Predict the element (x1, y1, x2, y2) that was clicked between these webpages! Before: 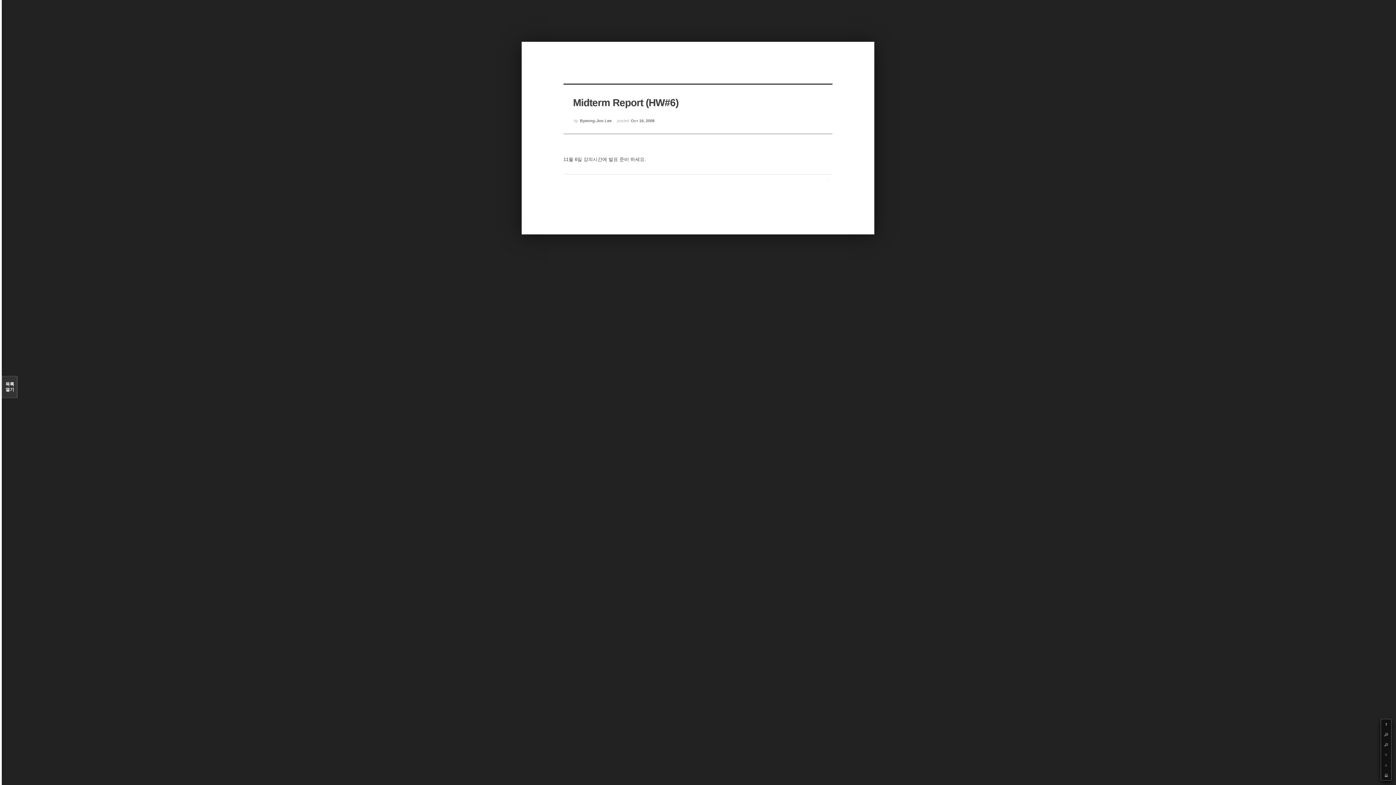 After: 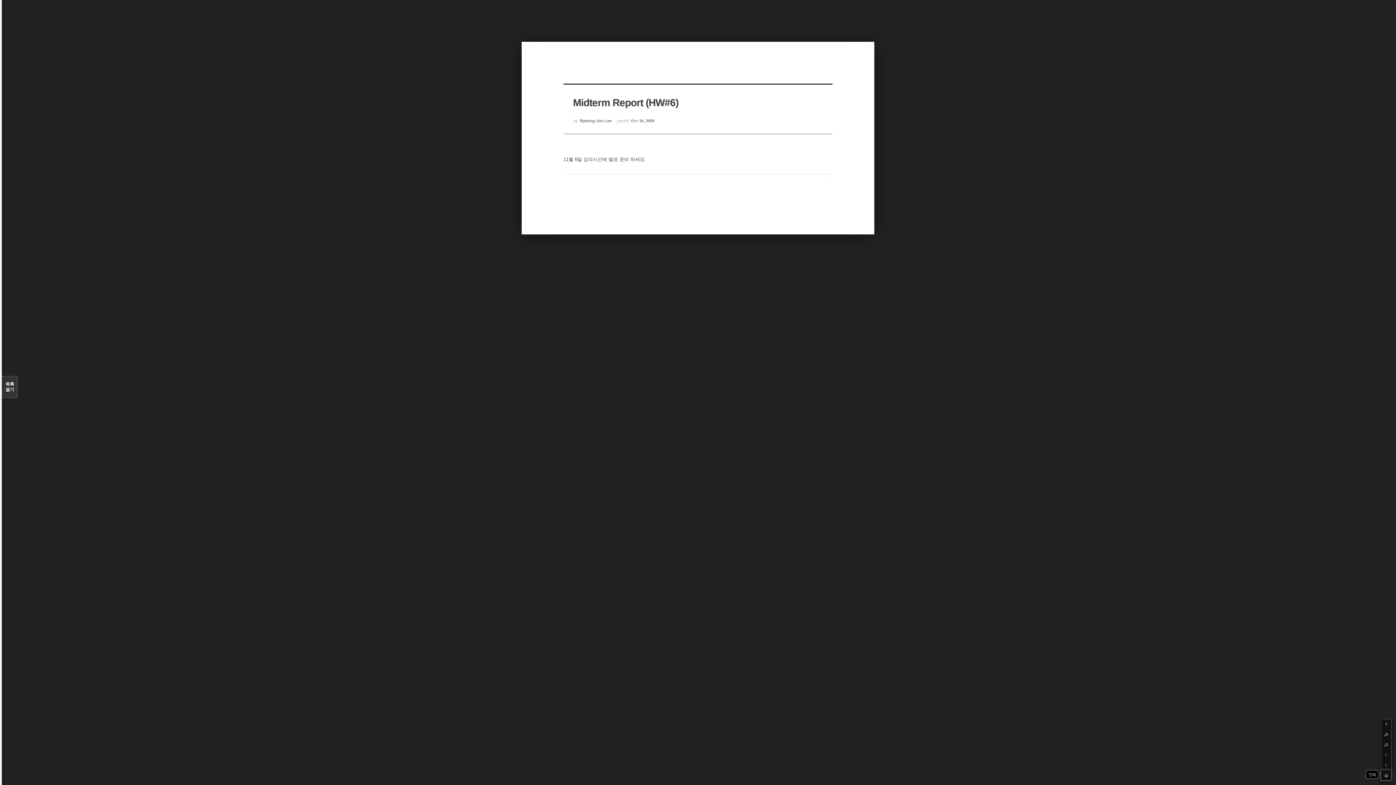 Action: bbox: (1381, 770, 1391, 780) label: Print